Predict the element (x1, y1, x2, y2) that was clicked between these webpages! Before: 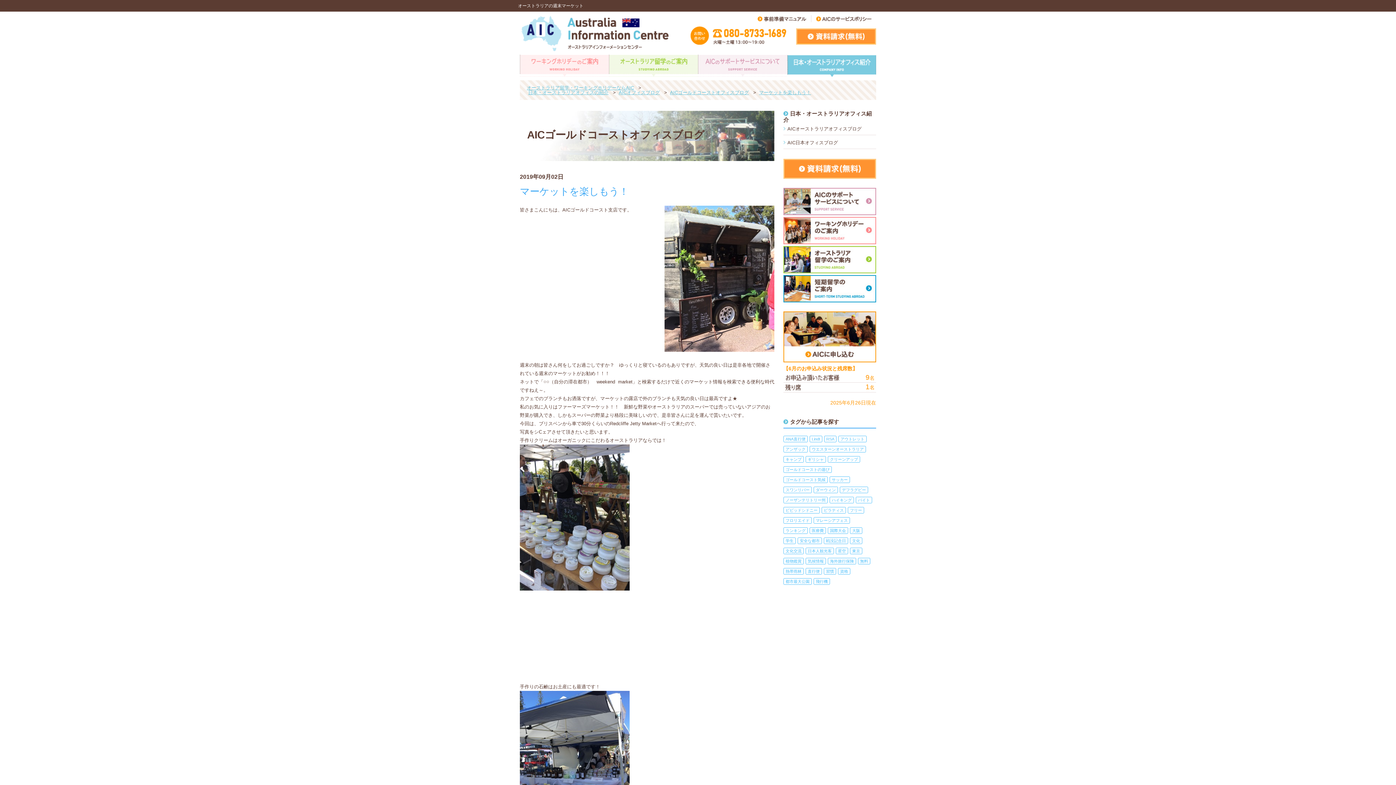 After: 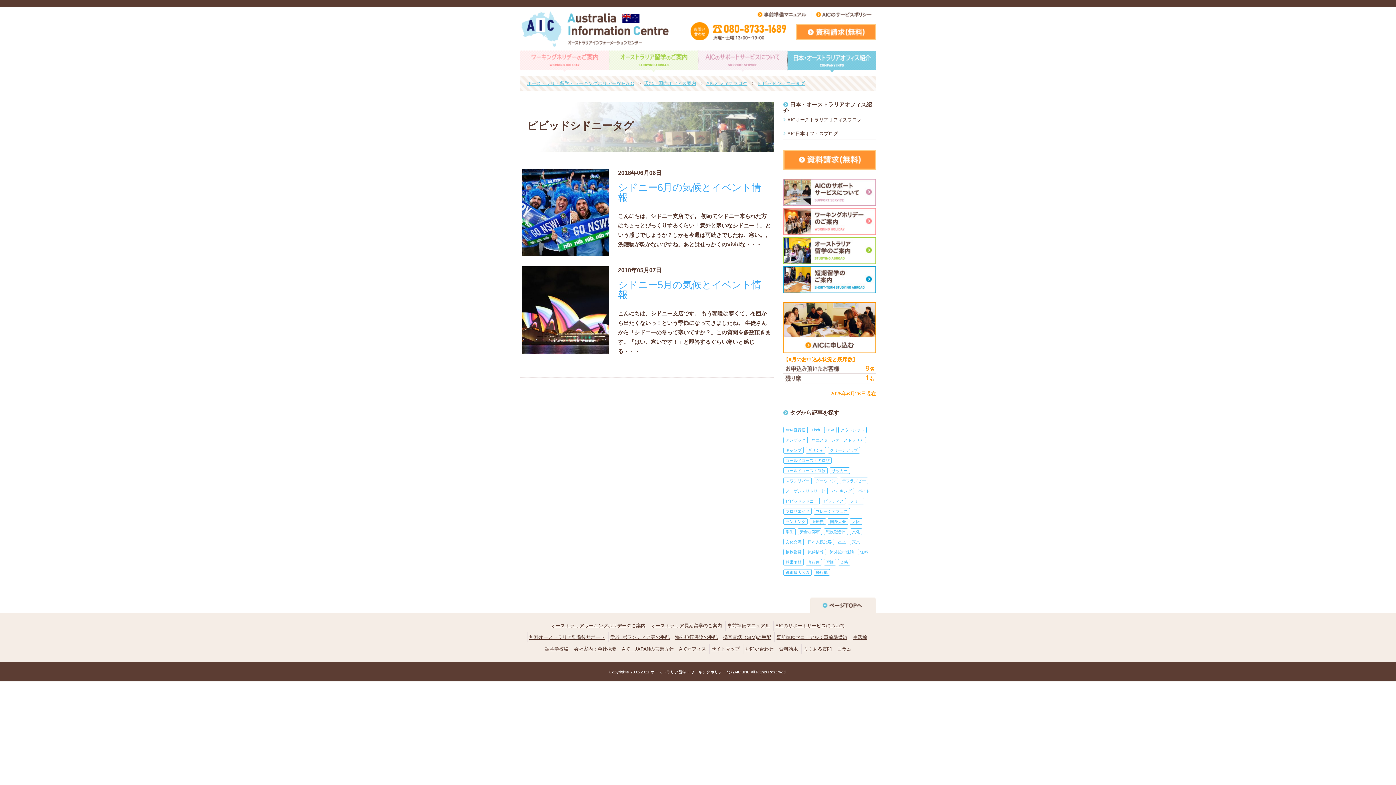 Action: label: ビビッドシドニー bbox: (783, 507, 820, 513)